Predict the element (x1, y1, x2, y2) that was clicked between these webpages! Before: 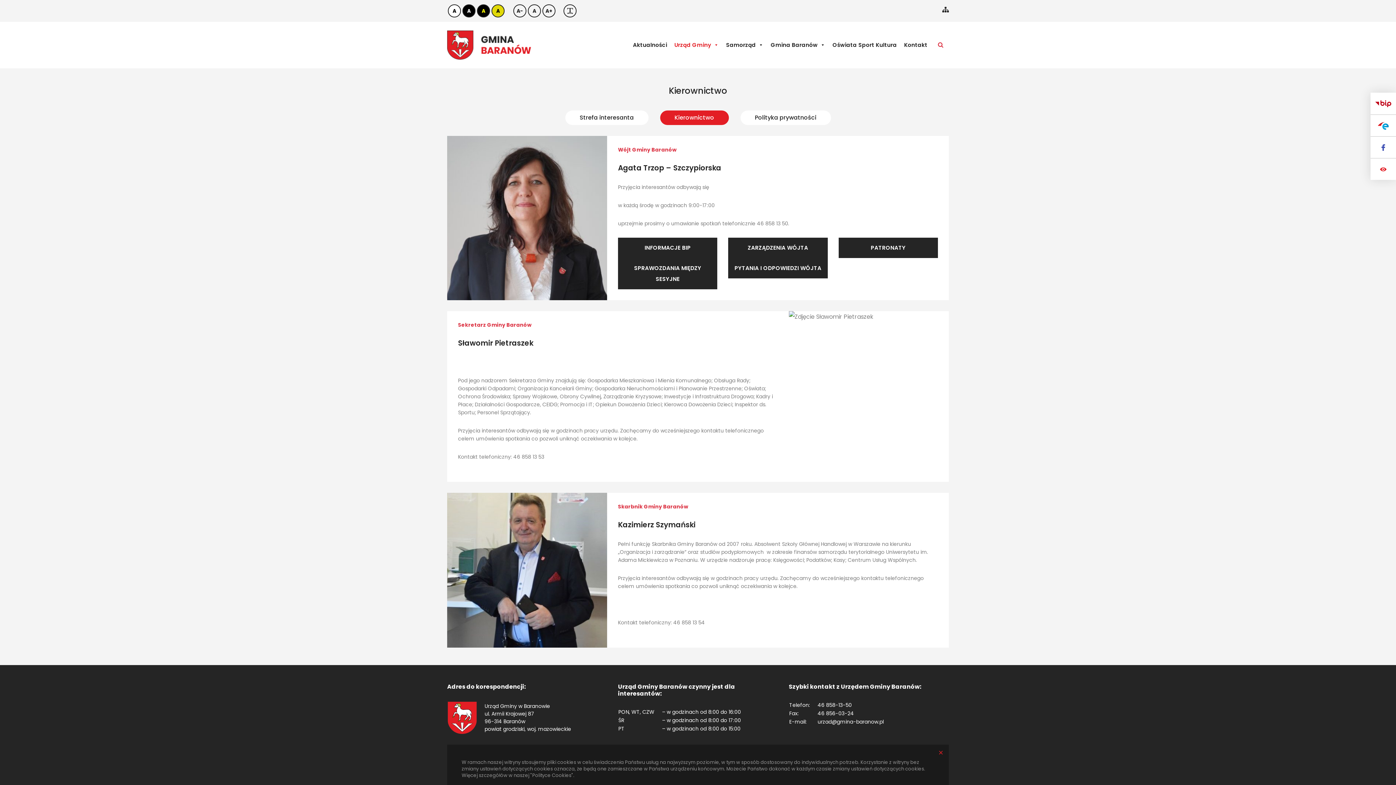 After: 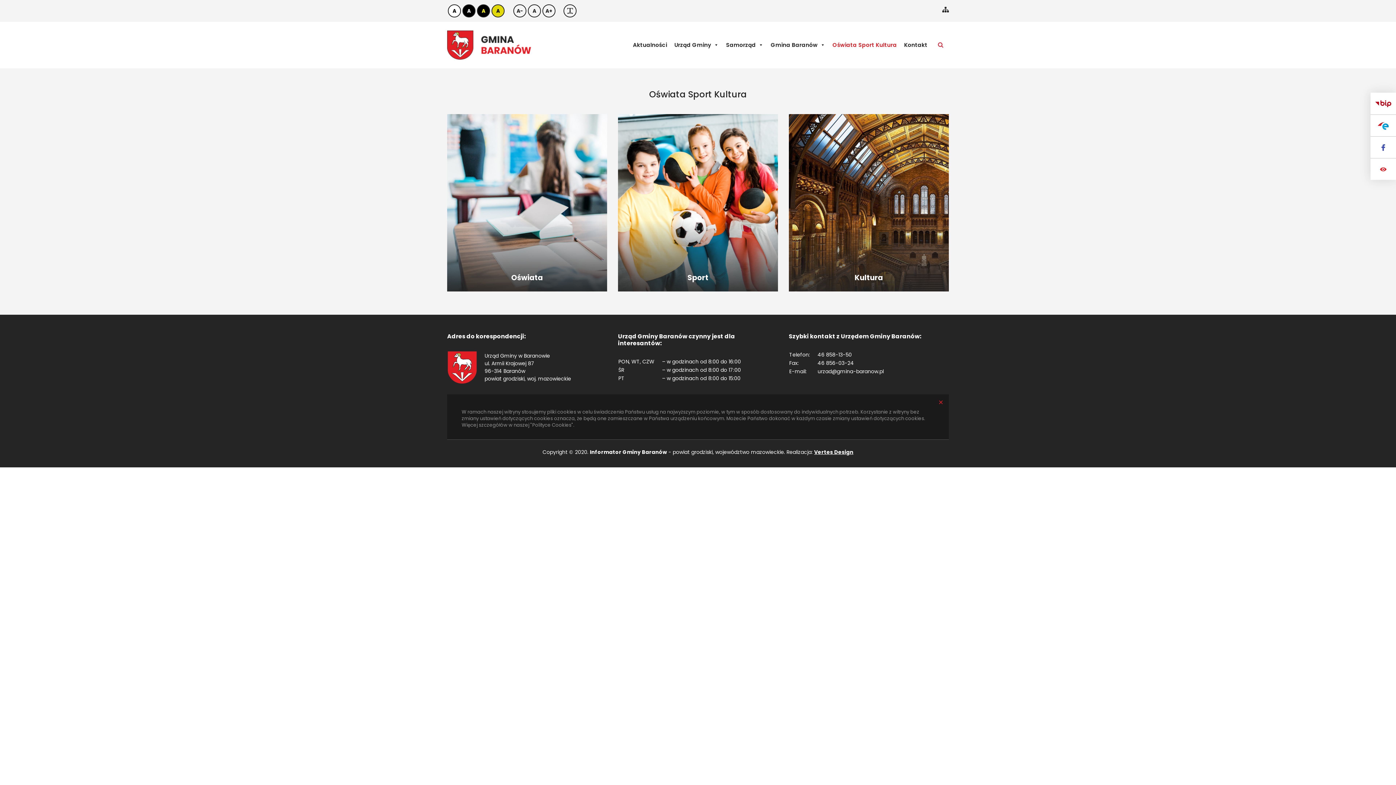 Action: label: Oświata Sport Kultura bbox: (829, 37, 900, 52)